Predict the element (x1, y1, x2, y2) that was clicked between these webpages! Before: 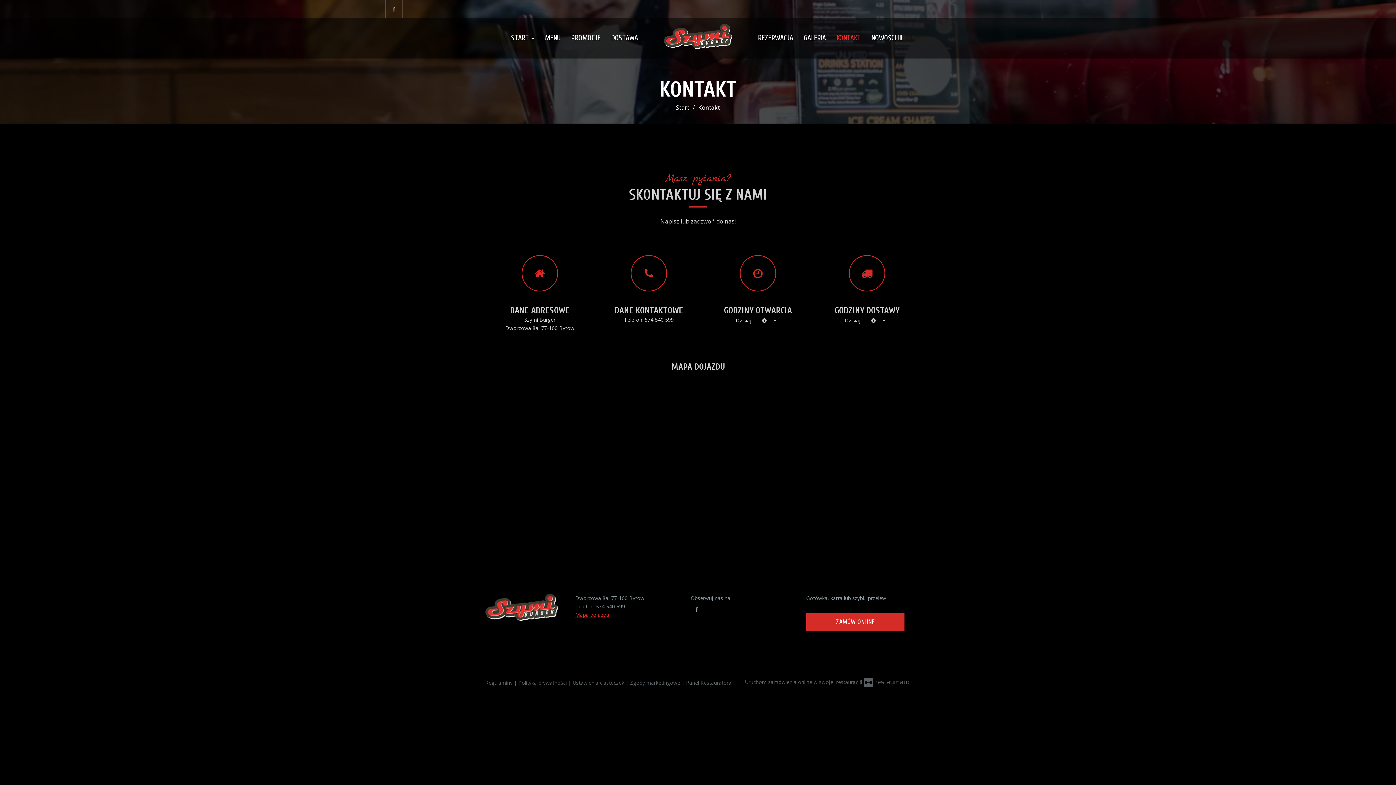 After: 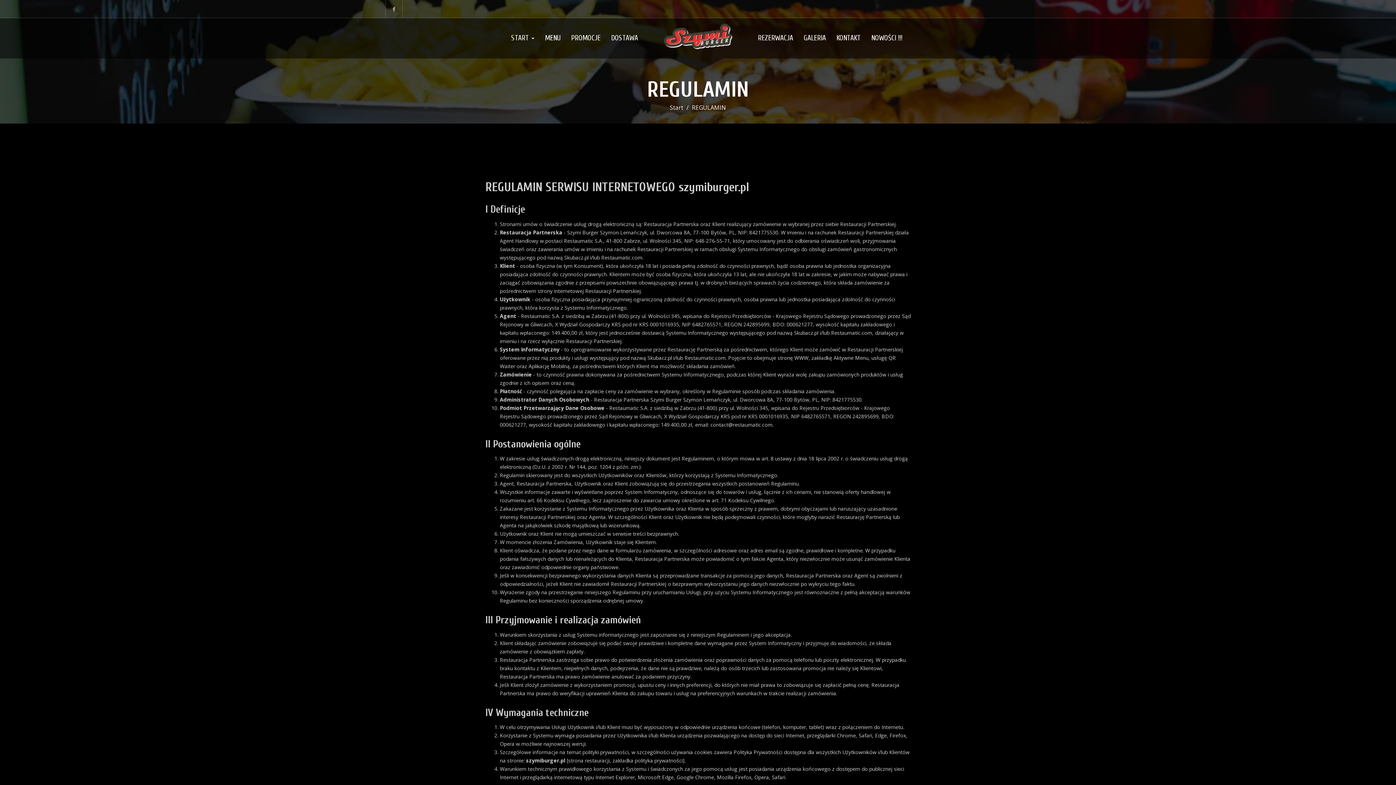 Action: bbox: (485, 679, 512, 686) label: Regulaminy